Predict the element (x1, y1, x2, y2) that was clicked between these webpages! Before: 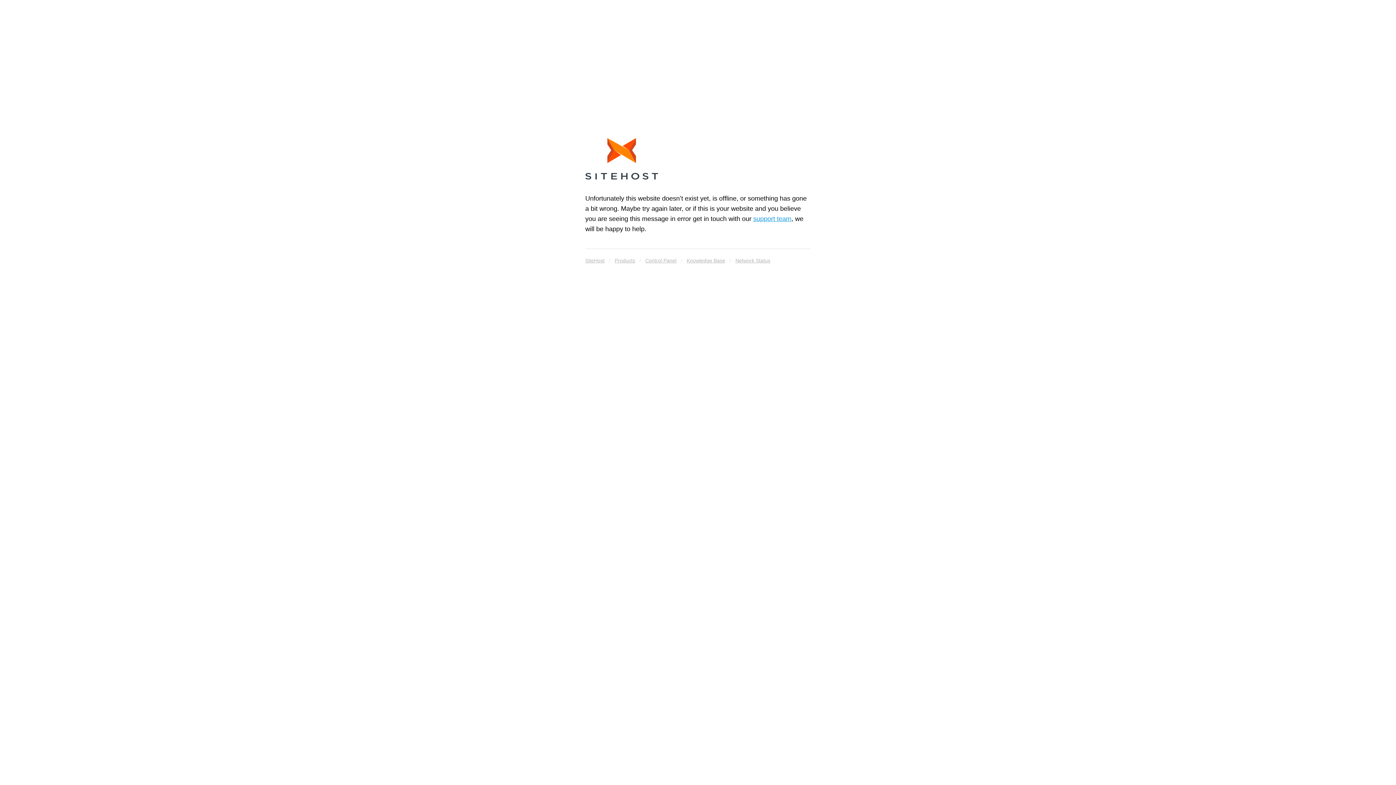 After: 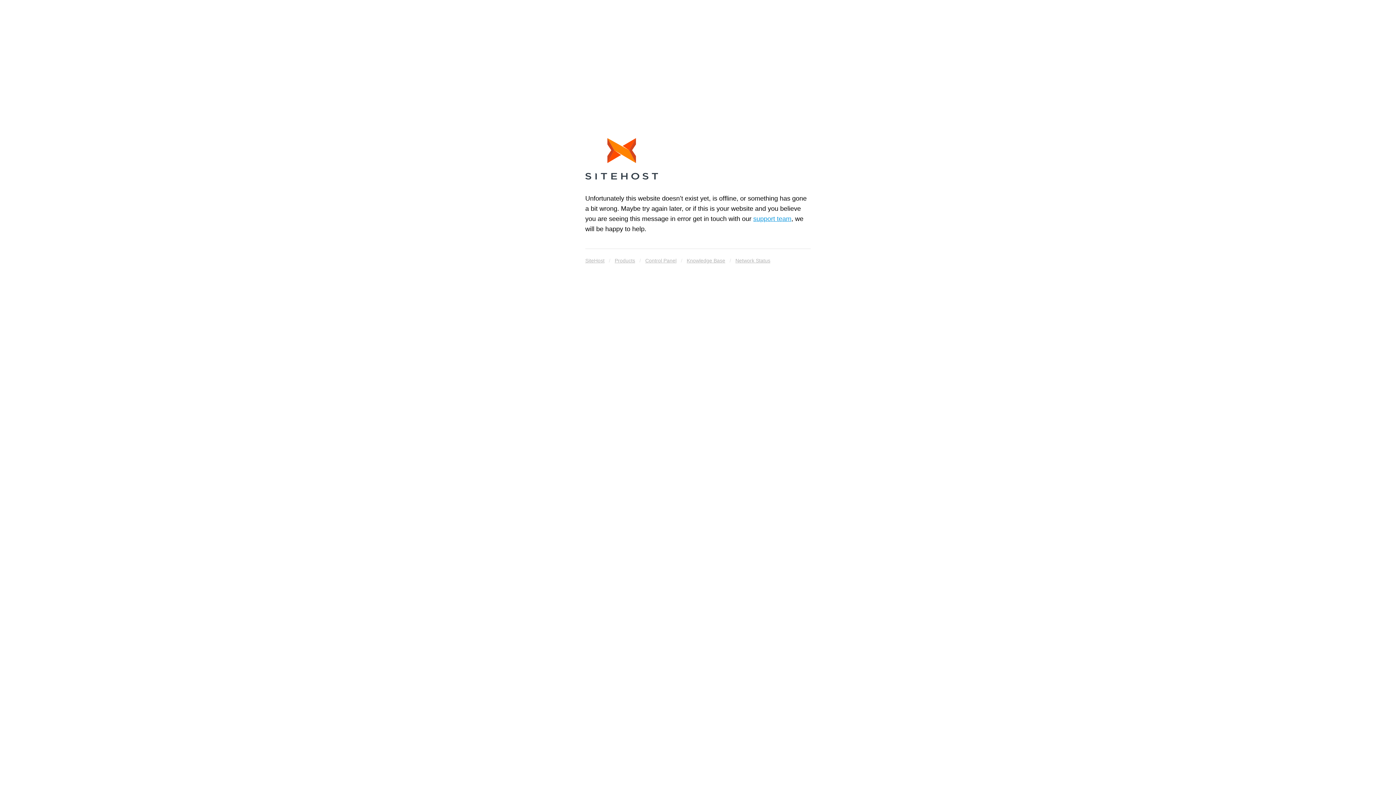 Action: bbox: (585, 138, 658, 182)